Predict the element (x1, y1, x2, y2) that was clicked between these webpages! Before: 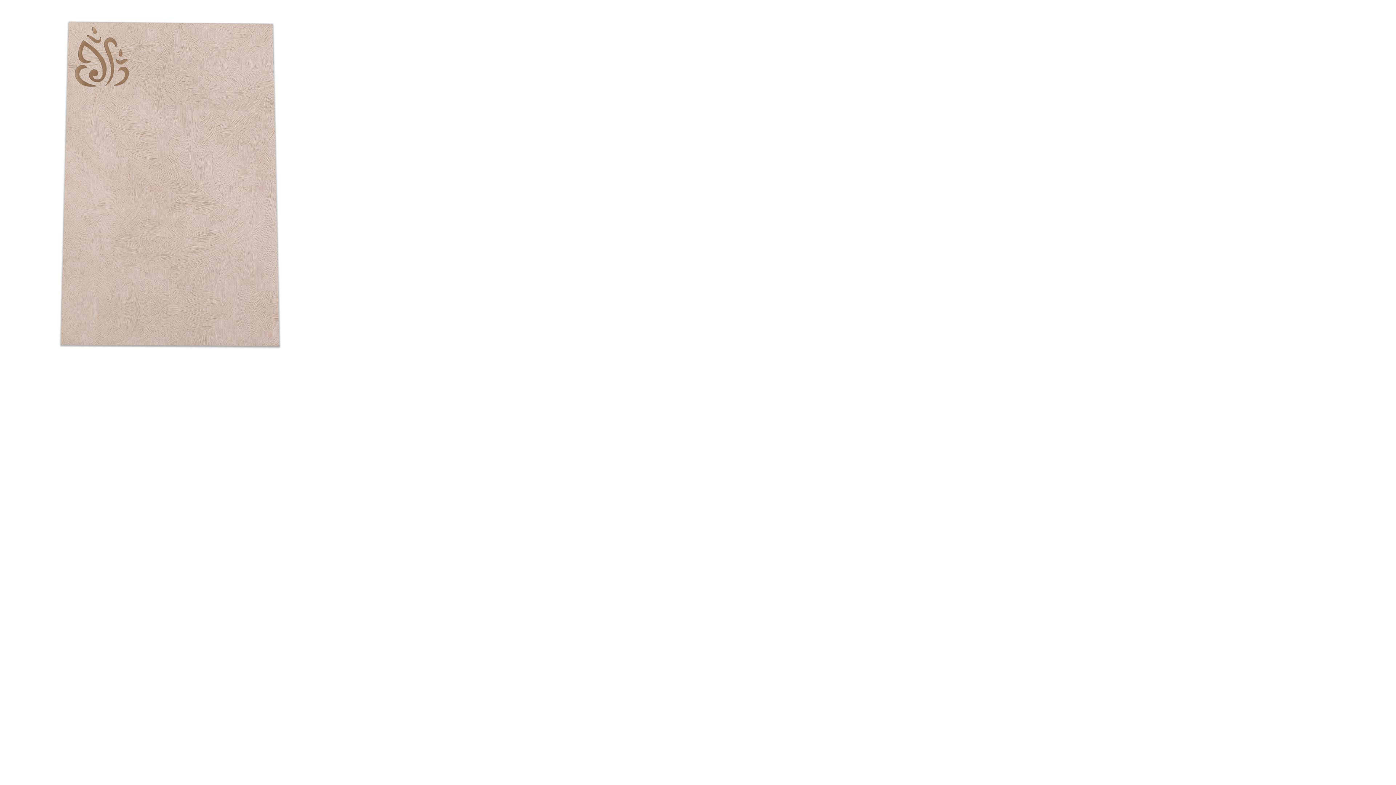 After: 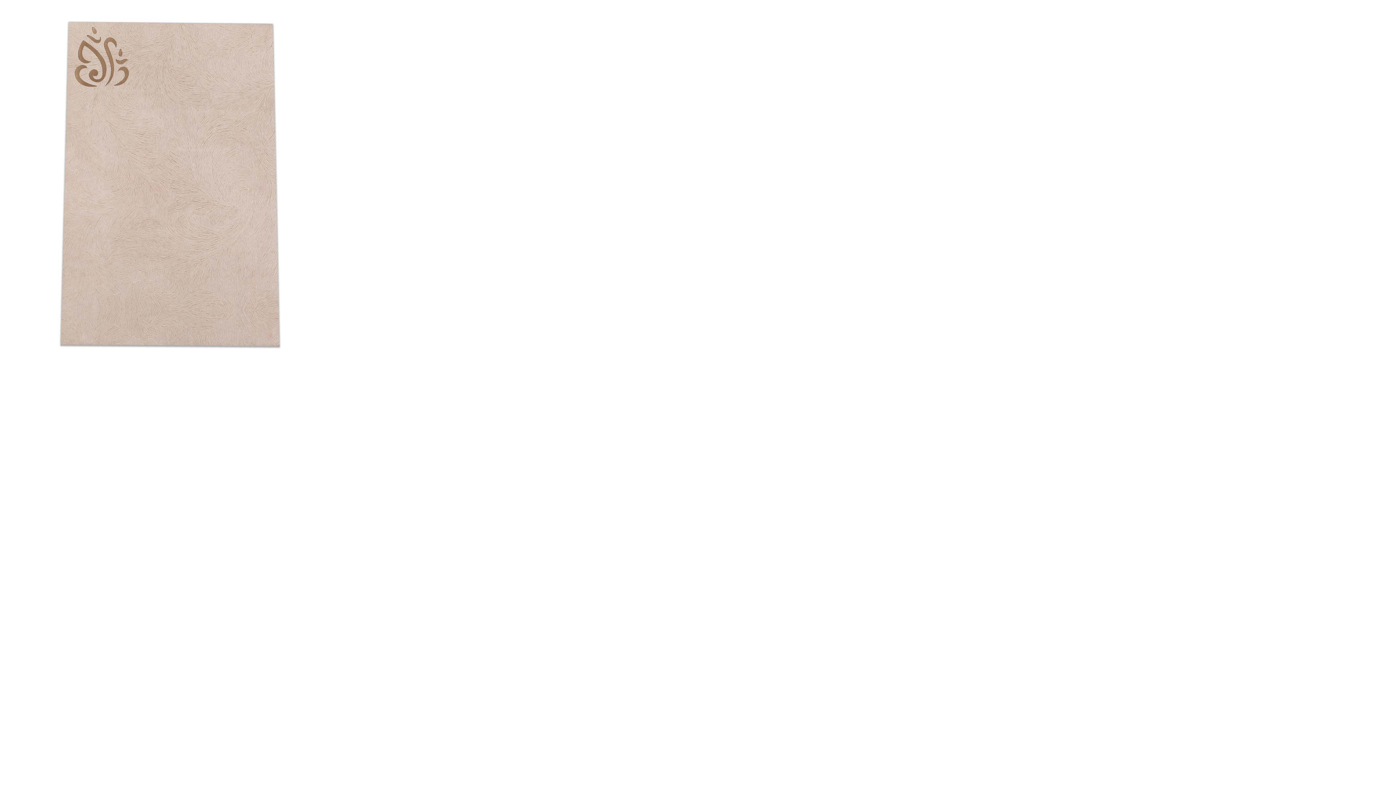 Action: bbox: (0, 178, 363, 184)